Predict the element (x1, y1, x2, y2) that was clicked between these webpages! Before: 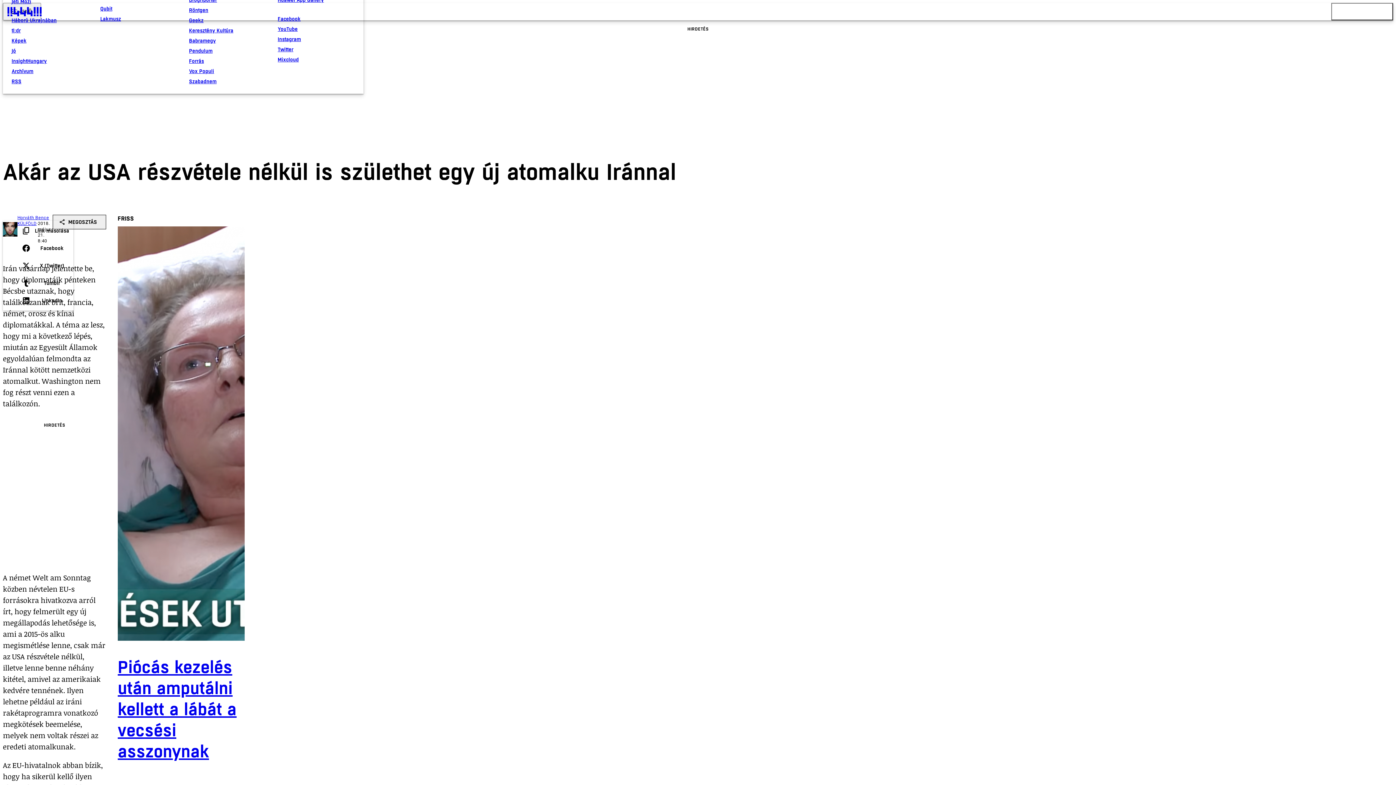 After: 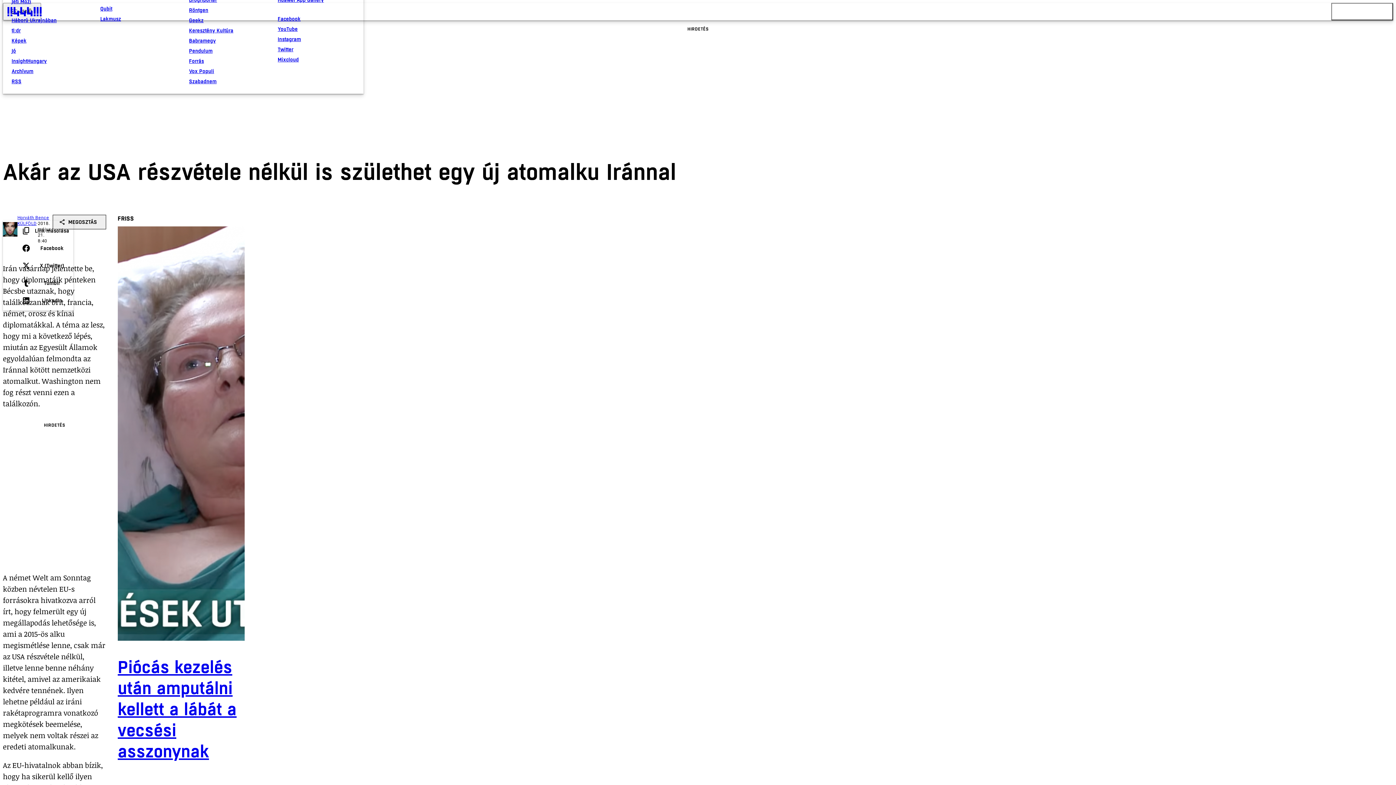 Action: bbox: (277, 34, 354, 44) label: Instagram